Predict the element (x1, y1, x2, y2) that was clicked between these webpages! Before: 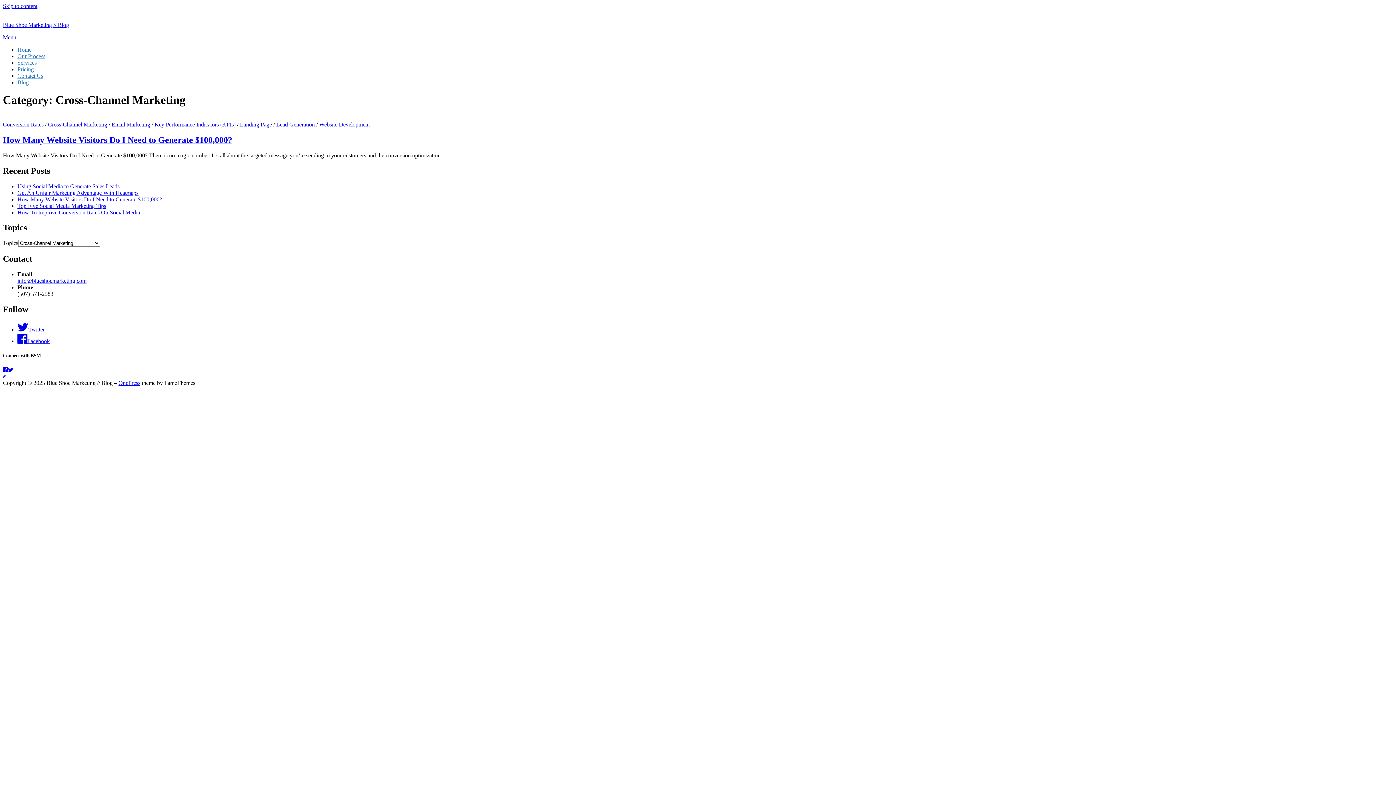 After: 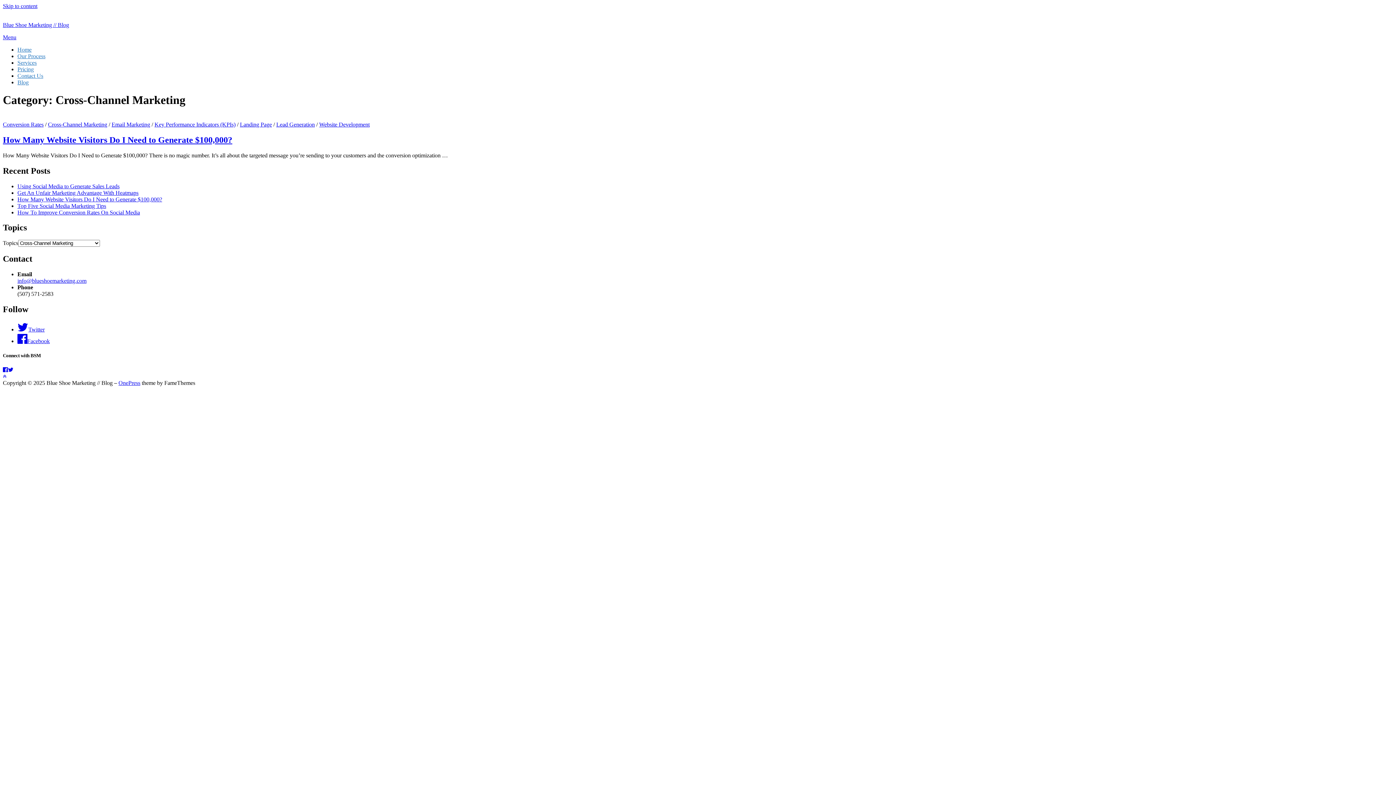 Action: bbox: (17, 338, 49, 344) label: Facebook